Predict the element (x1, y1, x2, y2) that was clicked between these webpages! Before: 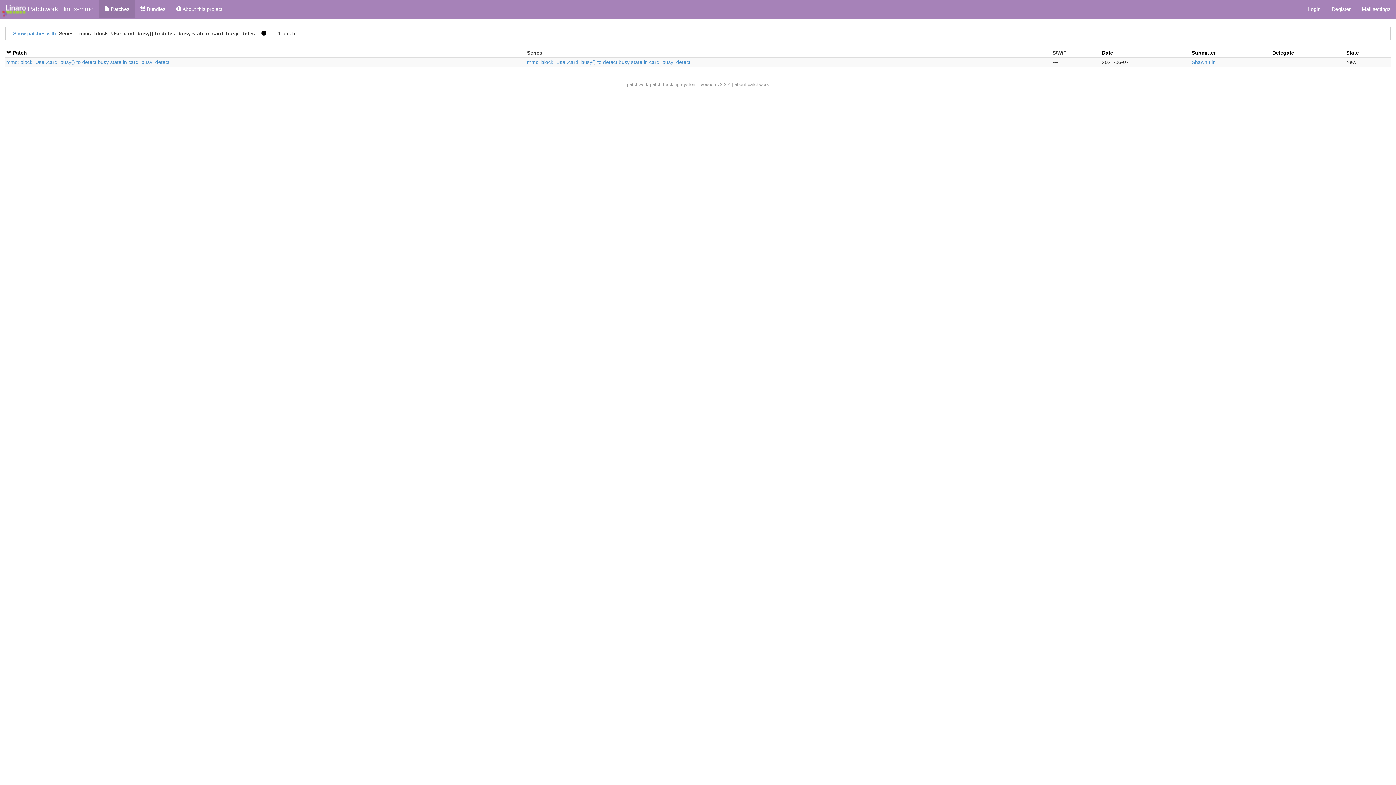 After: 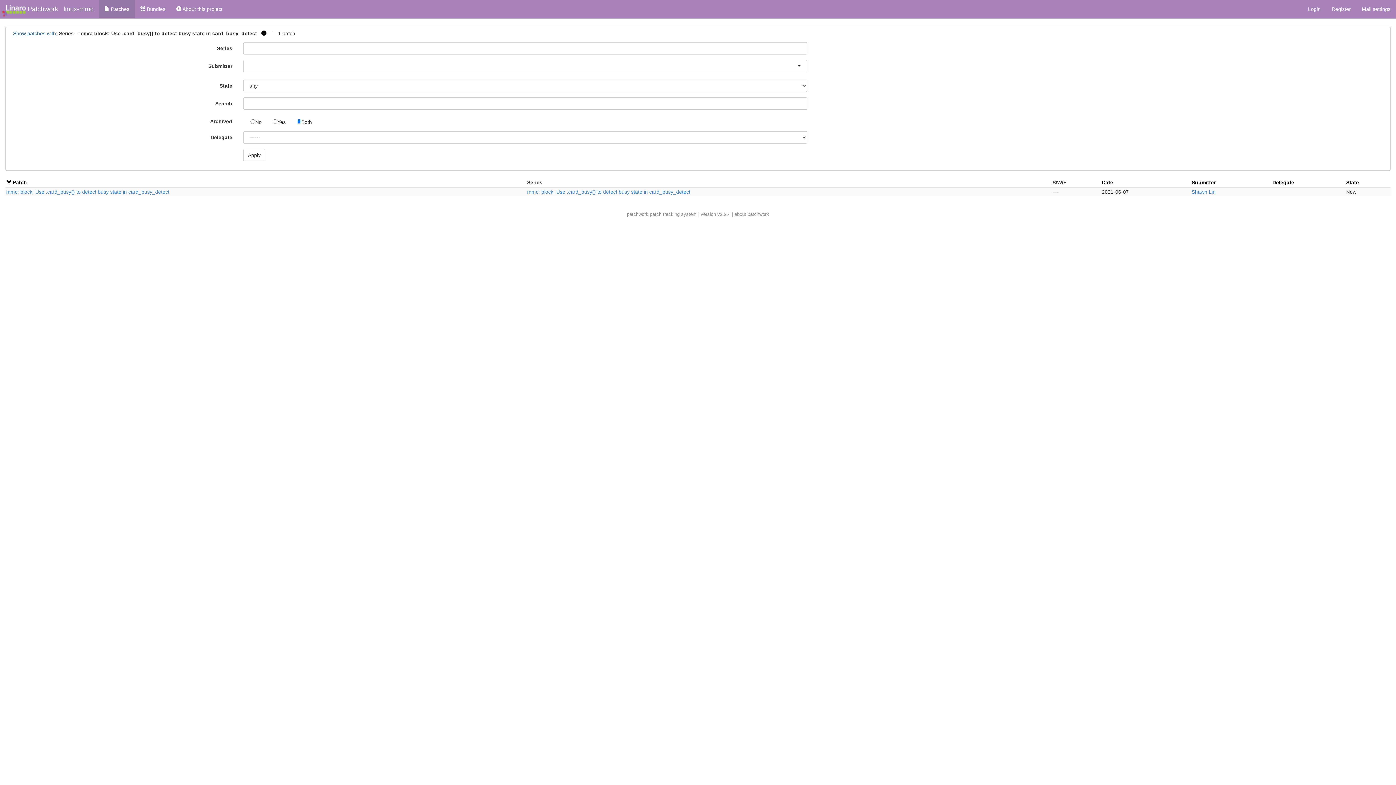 Action: label: Show patches with bbox: (13, 30, 56, 36)